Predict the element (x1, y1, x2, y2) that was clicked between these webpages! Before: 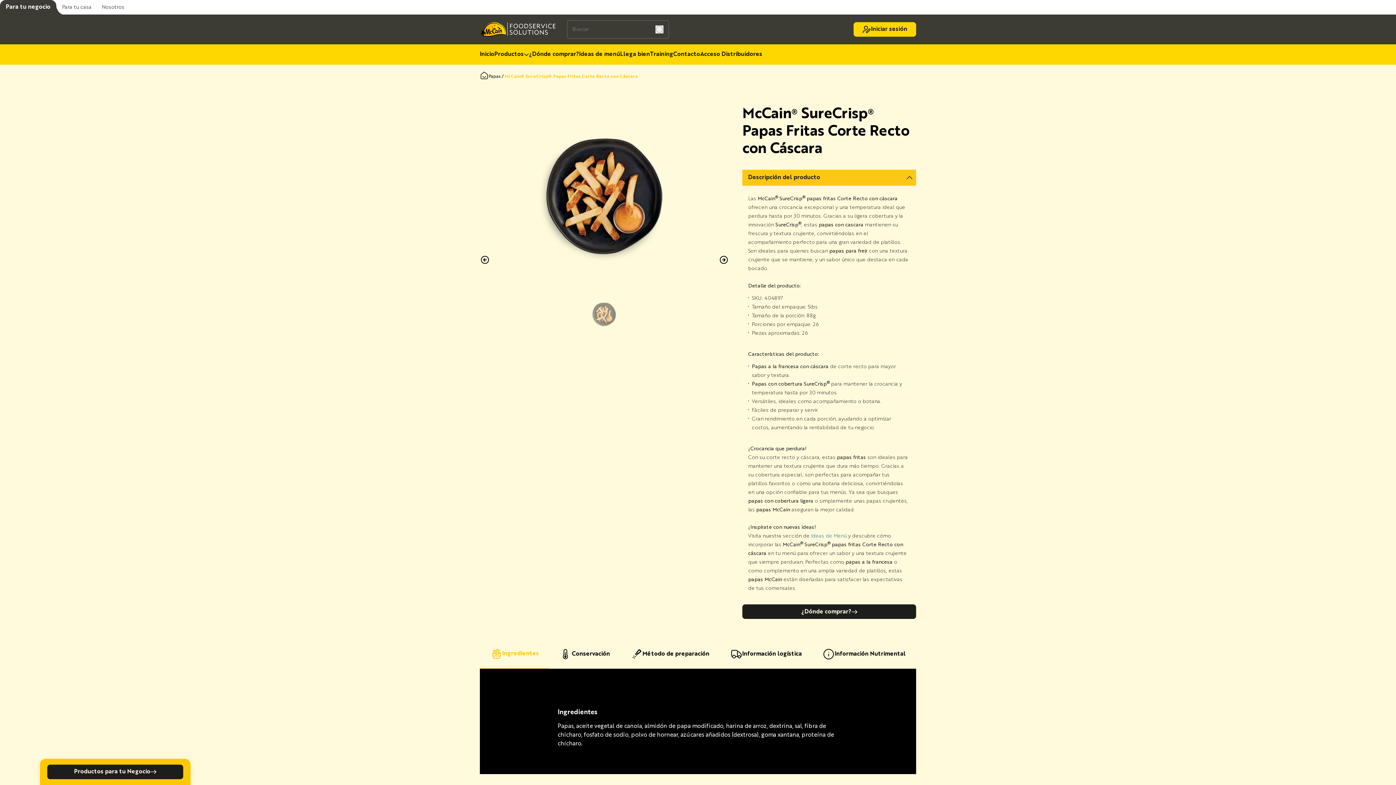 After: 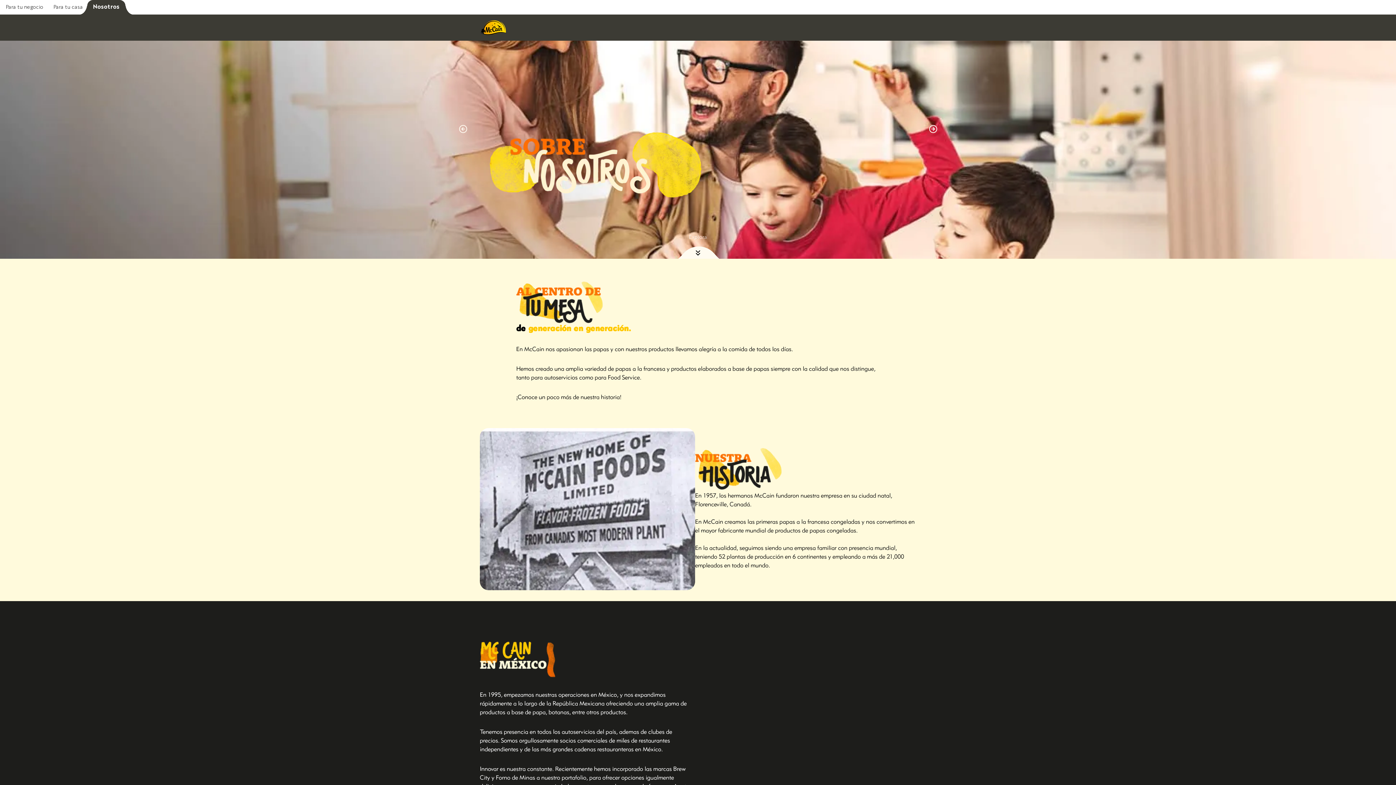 Action: label: Nosotros bbox: (101, 3, 124, 11)